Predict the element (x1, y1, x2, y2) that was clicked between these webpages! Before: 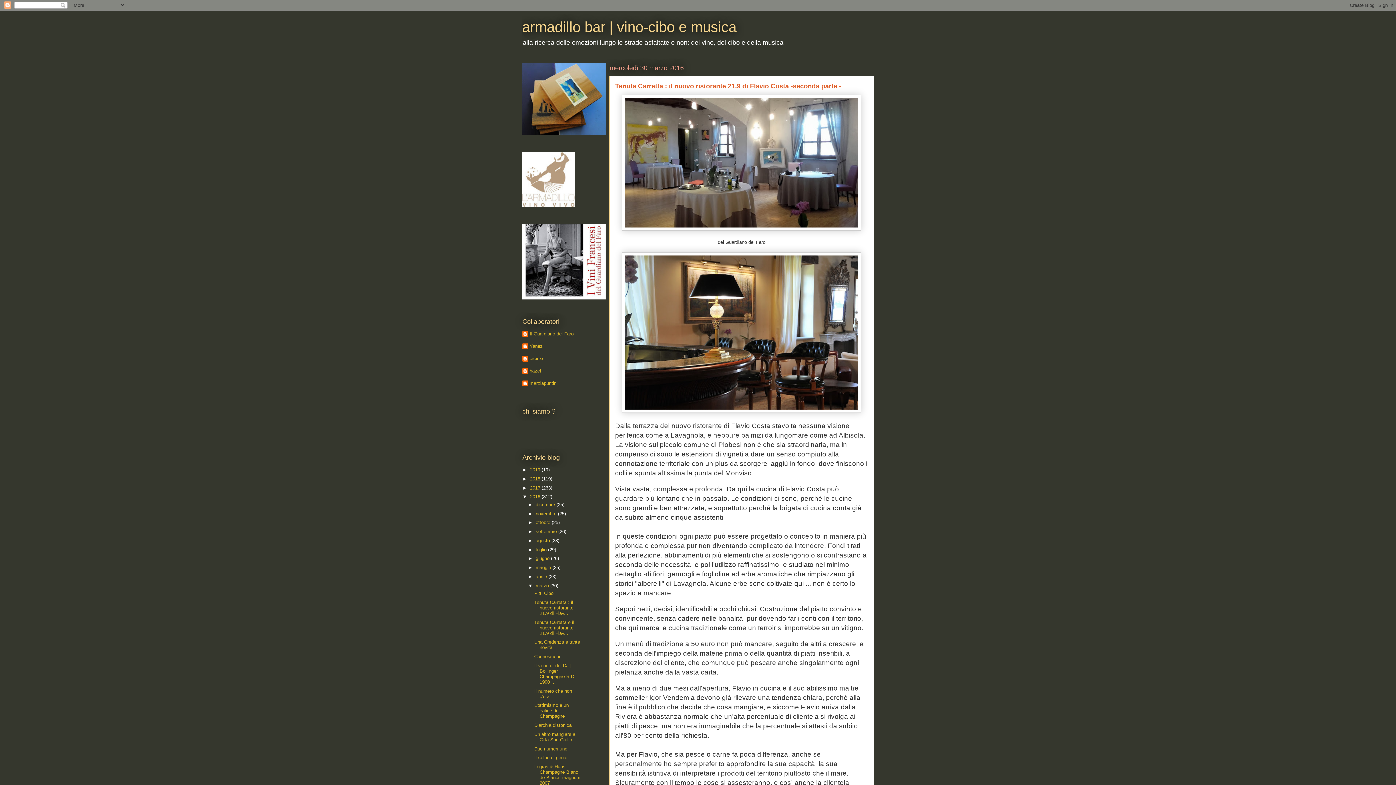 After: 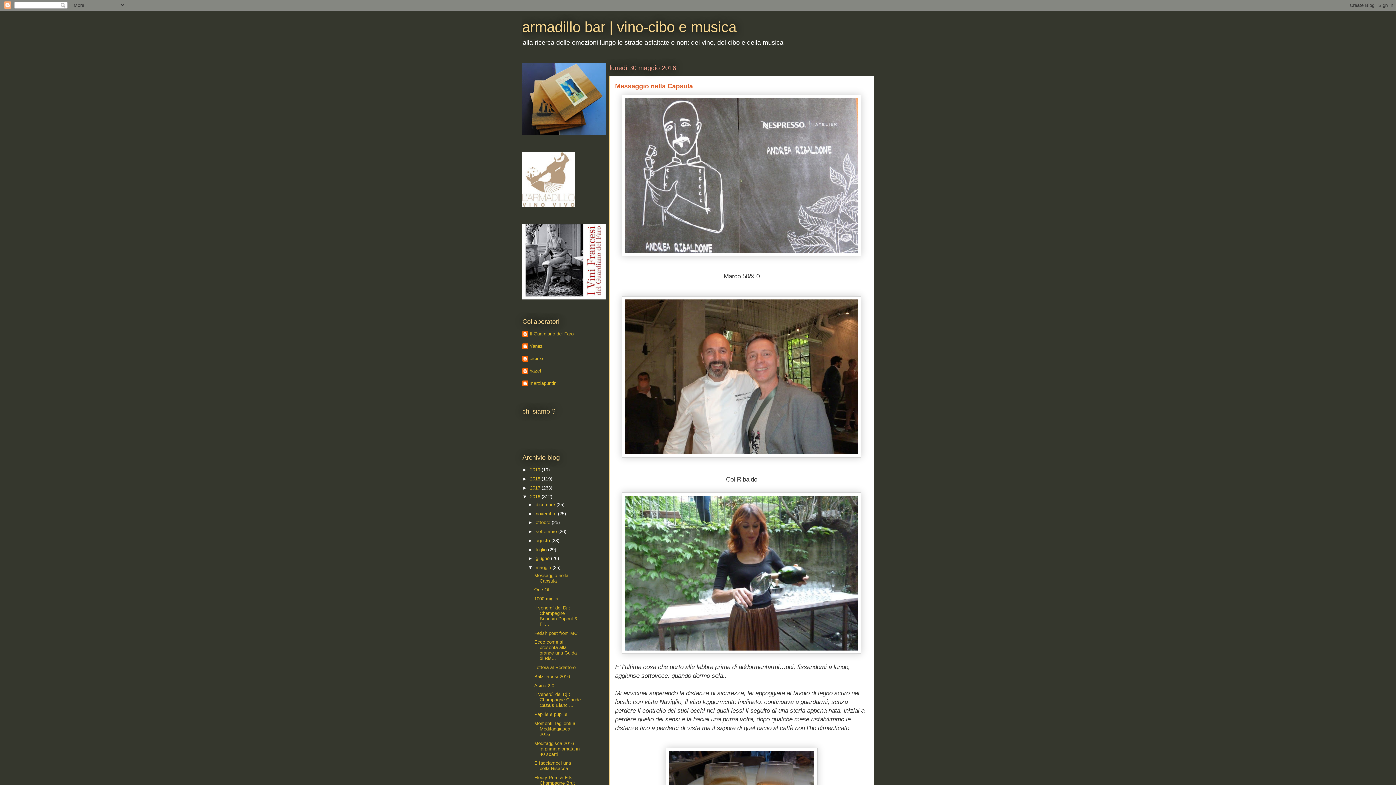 Action: label: maggio  bbox: (535, 565, 552, 570)